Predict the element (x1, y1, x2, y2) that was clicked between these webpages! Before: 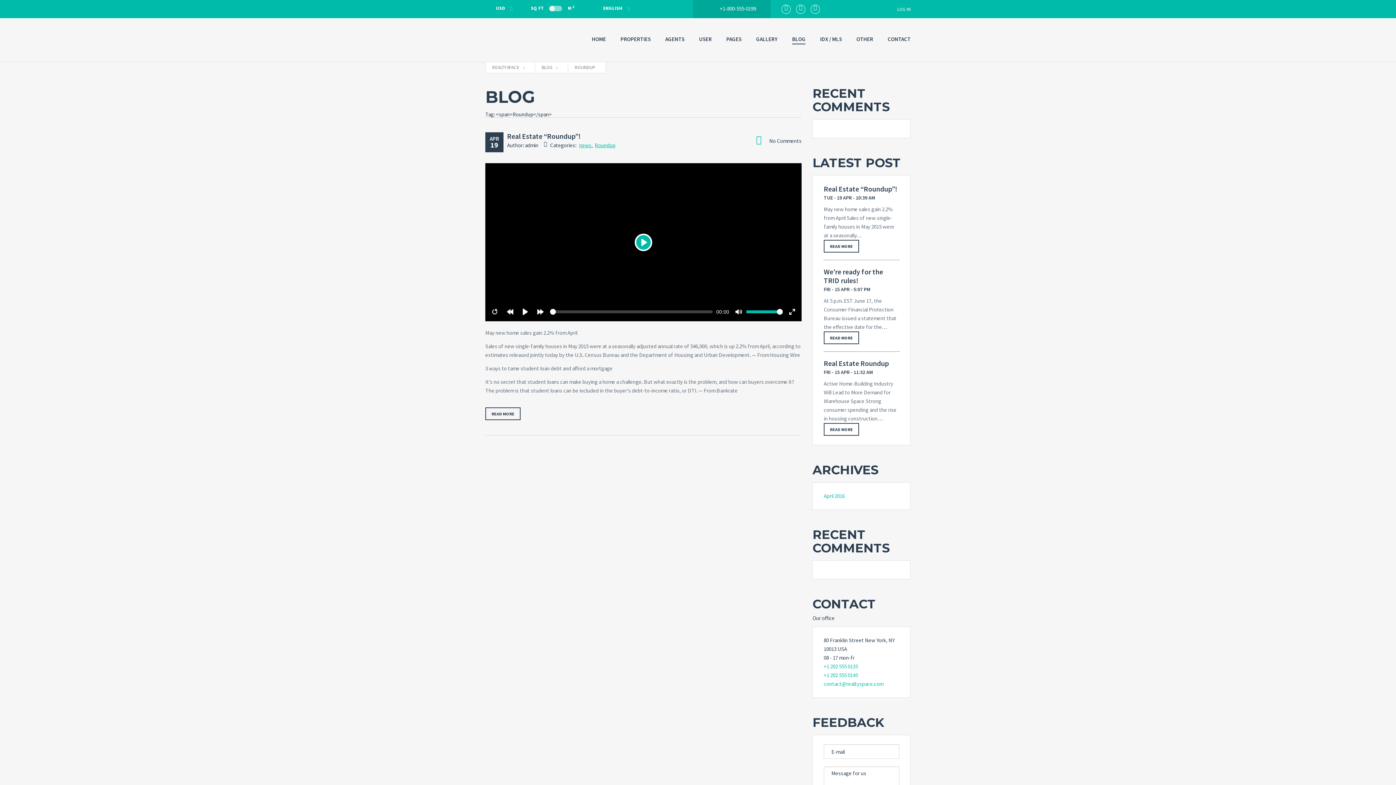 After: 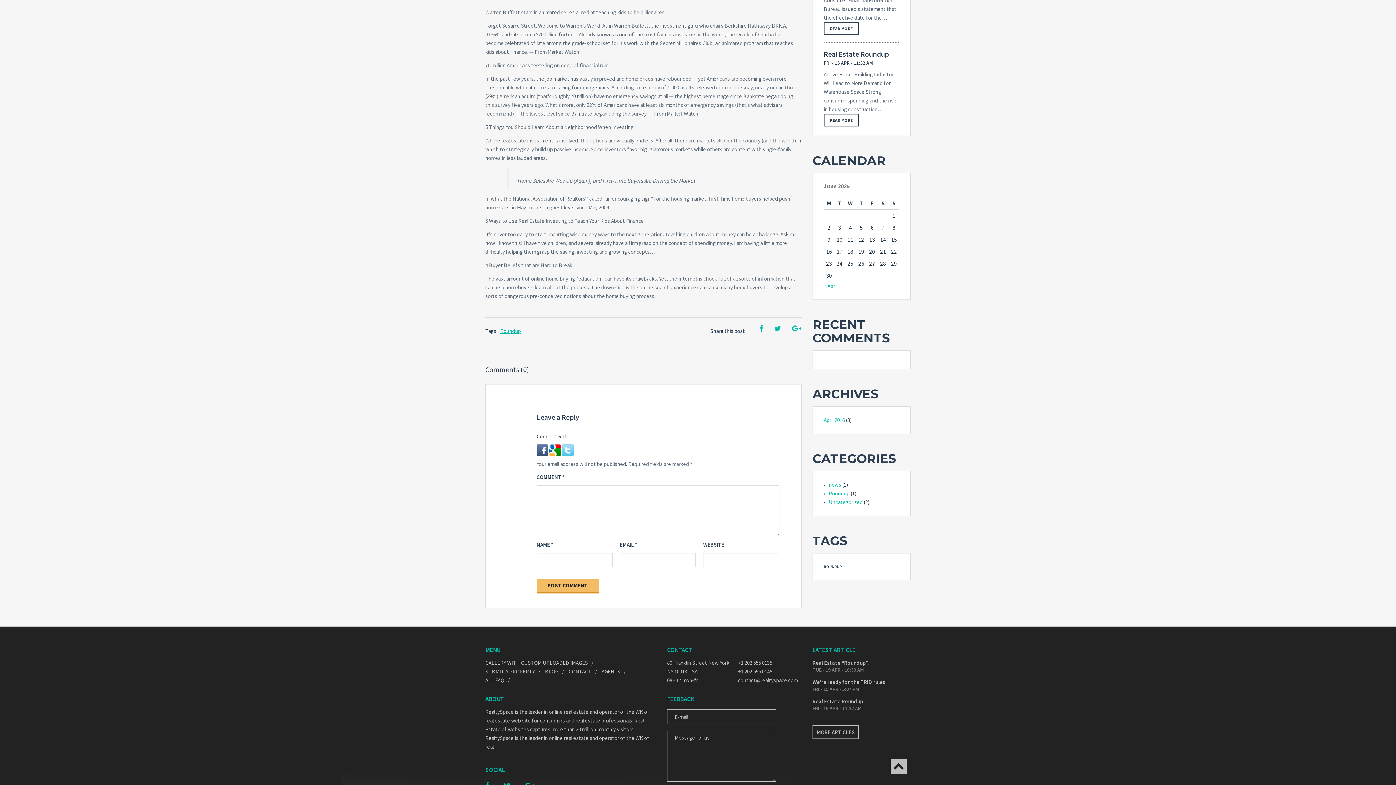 Action: bbox: (485, 407, 520, 420) label: READ MORE